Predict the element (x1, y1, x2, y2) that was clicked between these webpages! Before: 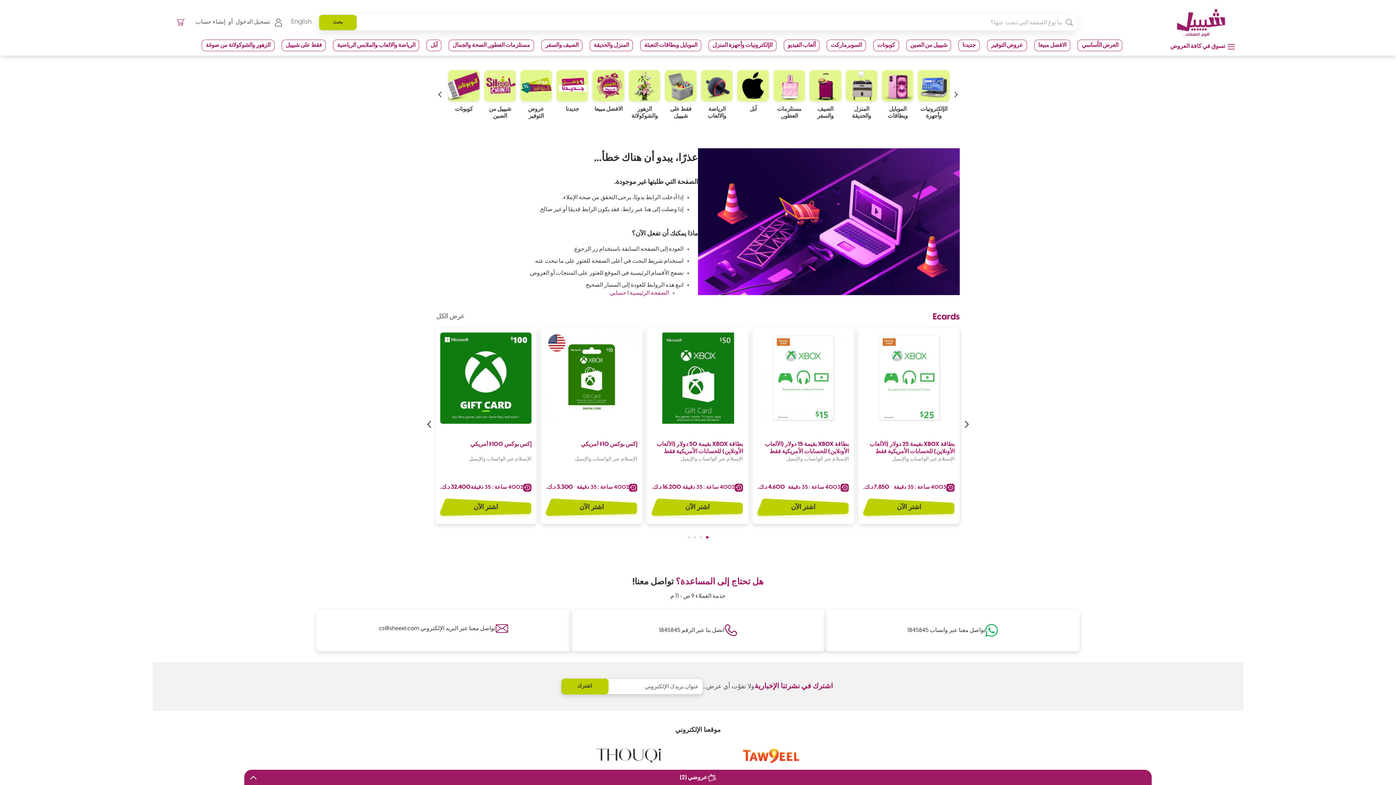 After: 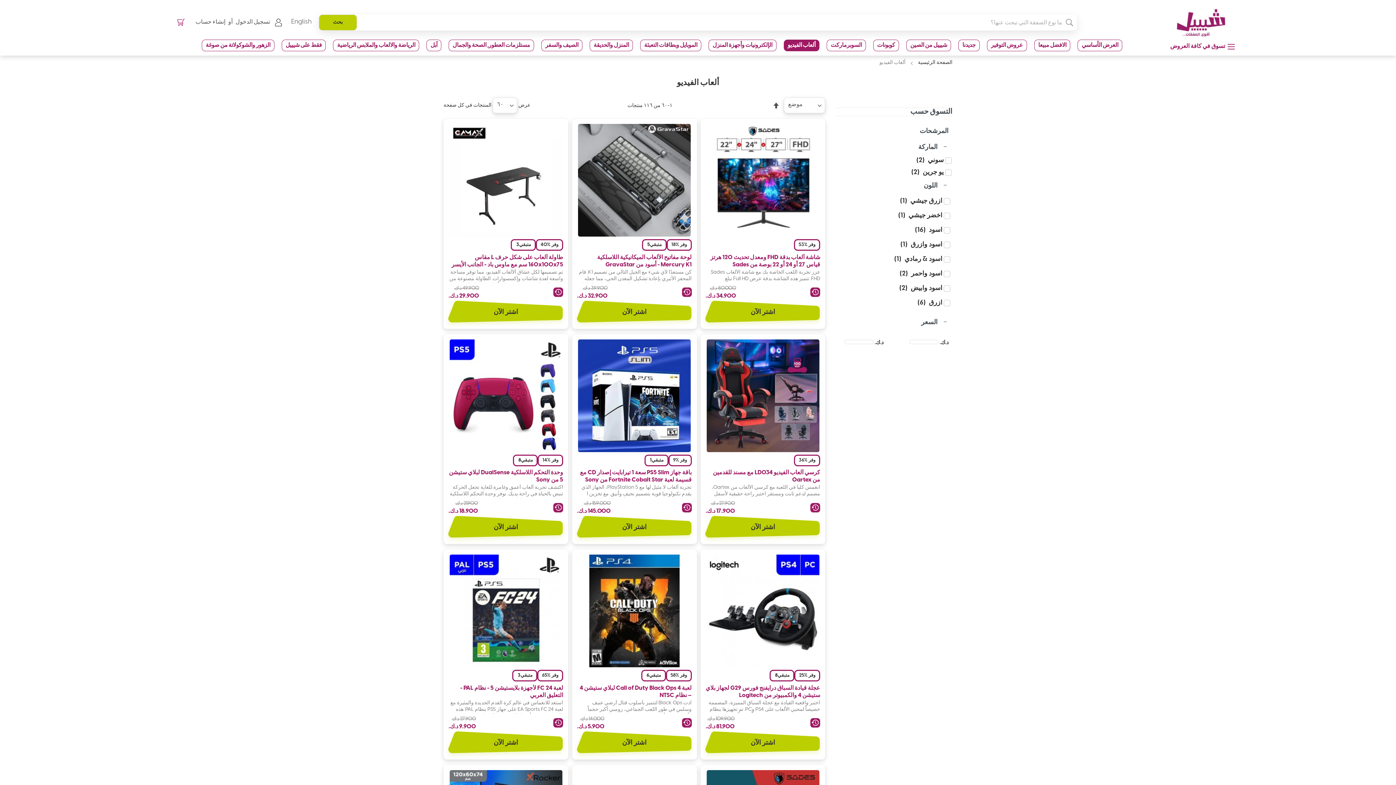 Action: label: ألعاب الفيديو bbox: (783, 39, 819, 51)